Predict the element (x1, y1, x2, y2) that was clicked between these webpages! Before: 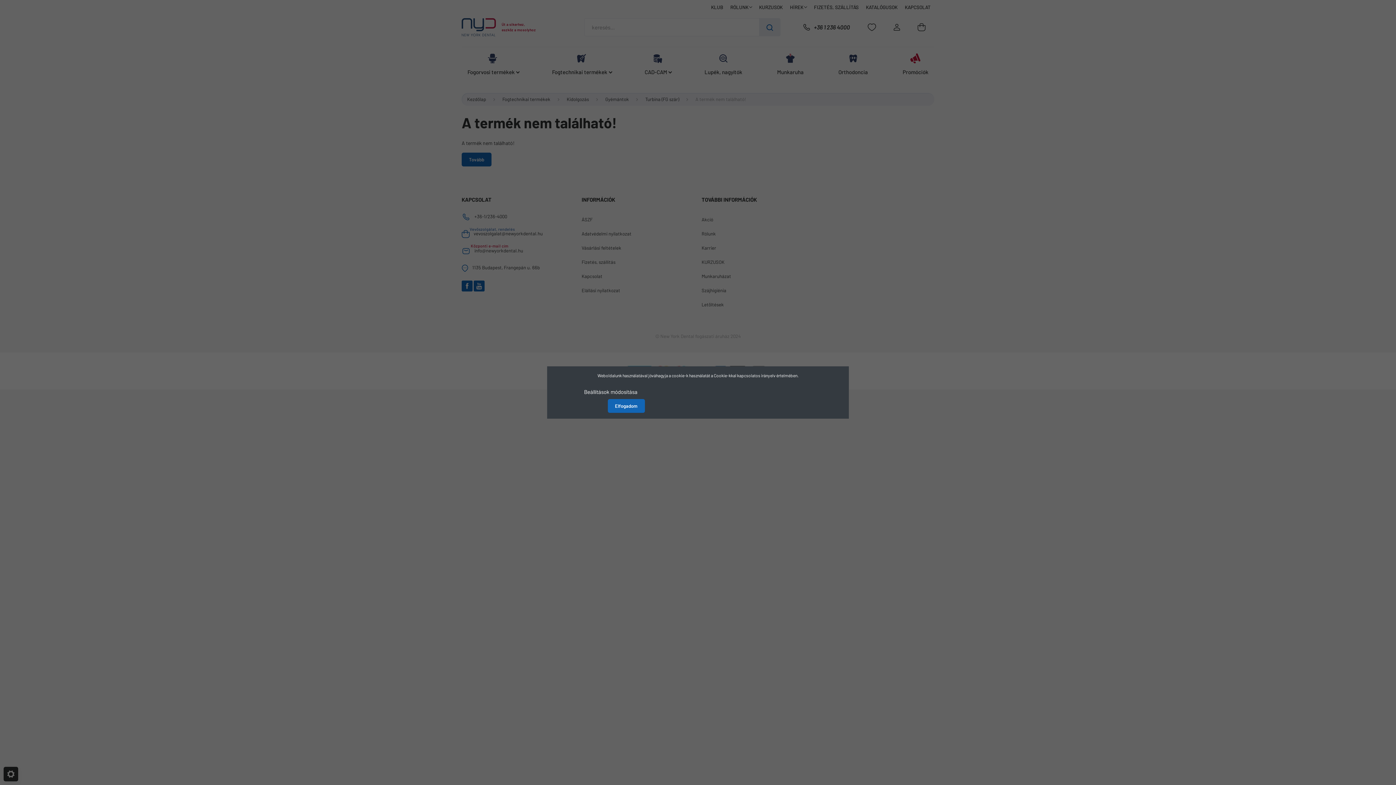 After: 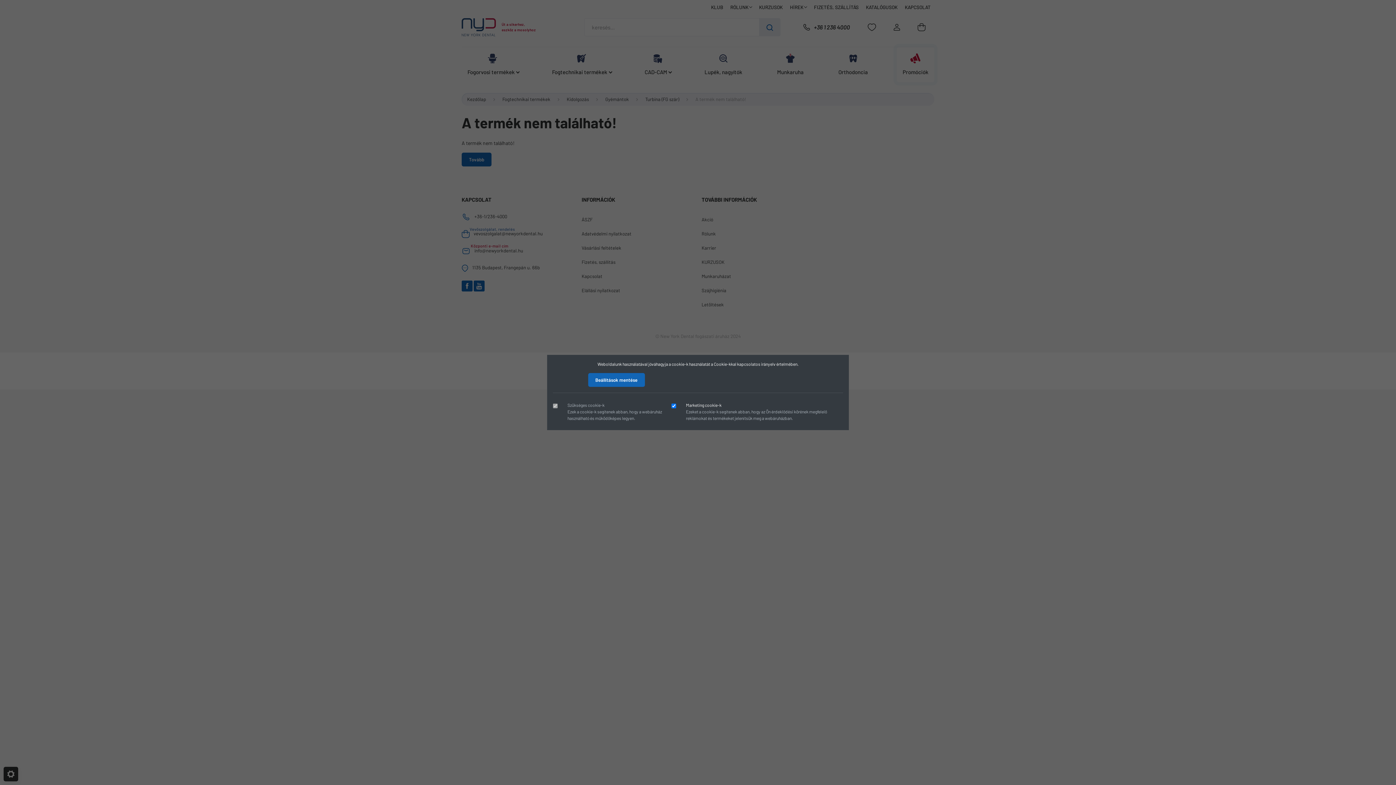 Action: bbox: (576, 384, 644, 399) label: Beállítások módosítása